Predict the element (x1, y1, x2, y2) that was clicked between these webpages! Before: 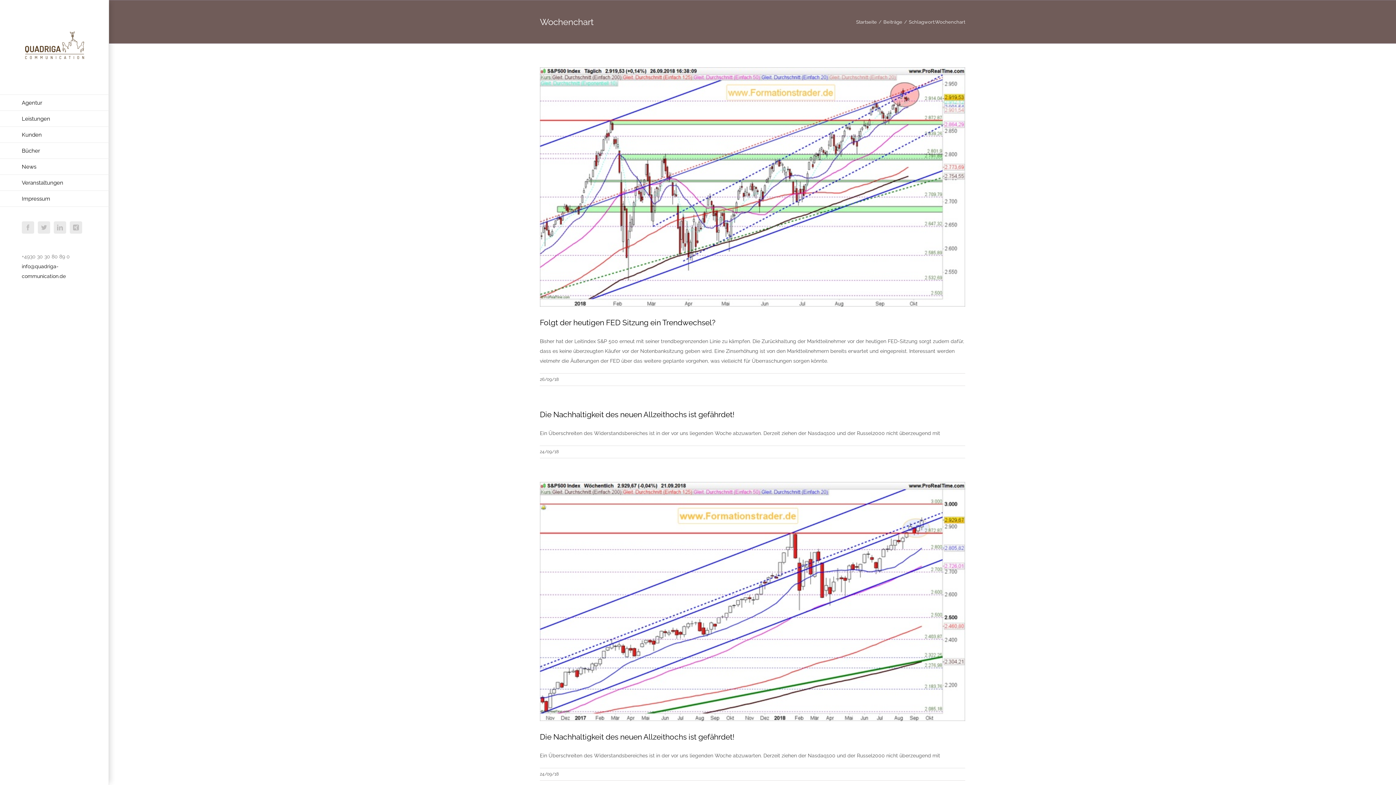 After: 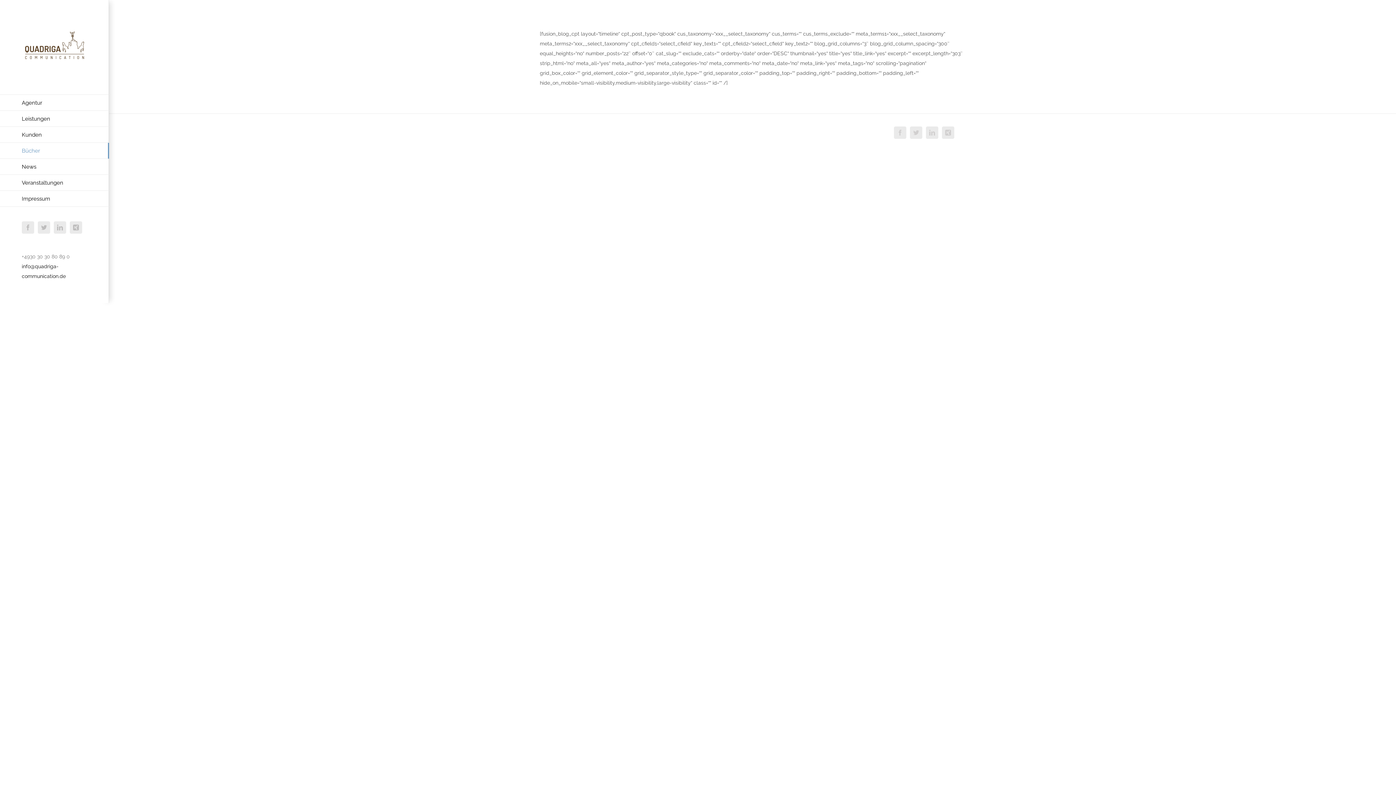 Action: label: Bücher bbox: (0, 142, 109, 158)